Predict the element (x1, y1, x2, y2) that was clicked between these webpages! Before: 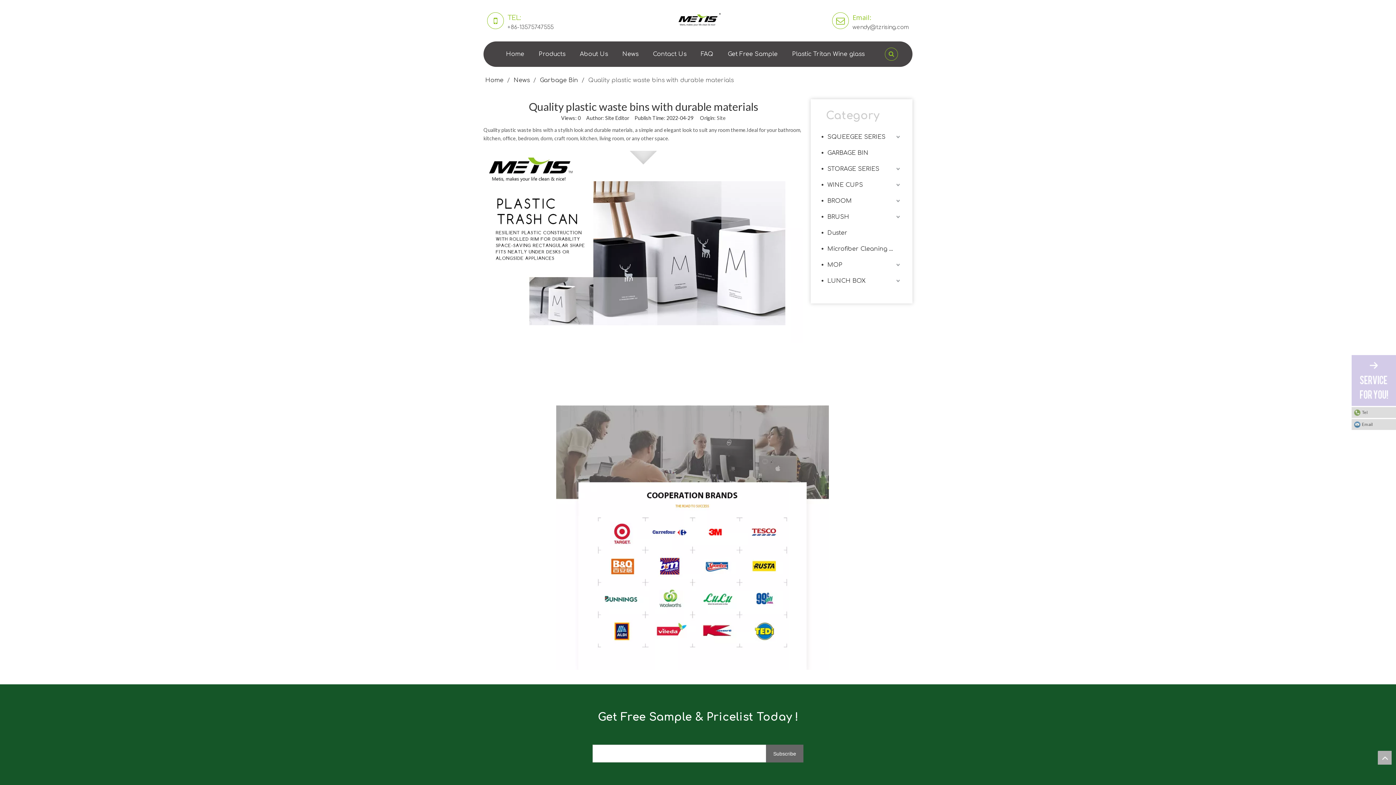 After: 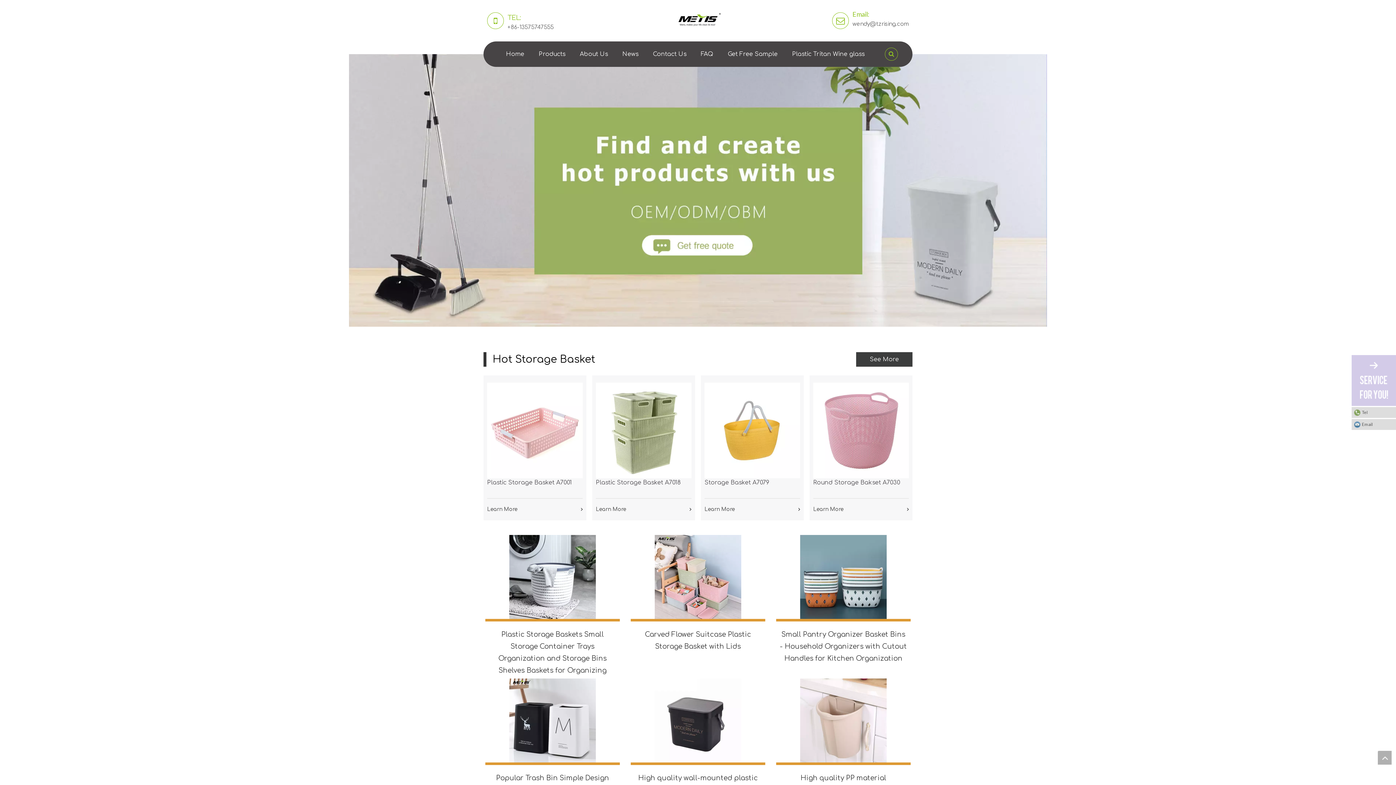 Action: label: Home bbox: (506, 41, 524, 66)